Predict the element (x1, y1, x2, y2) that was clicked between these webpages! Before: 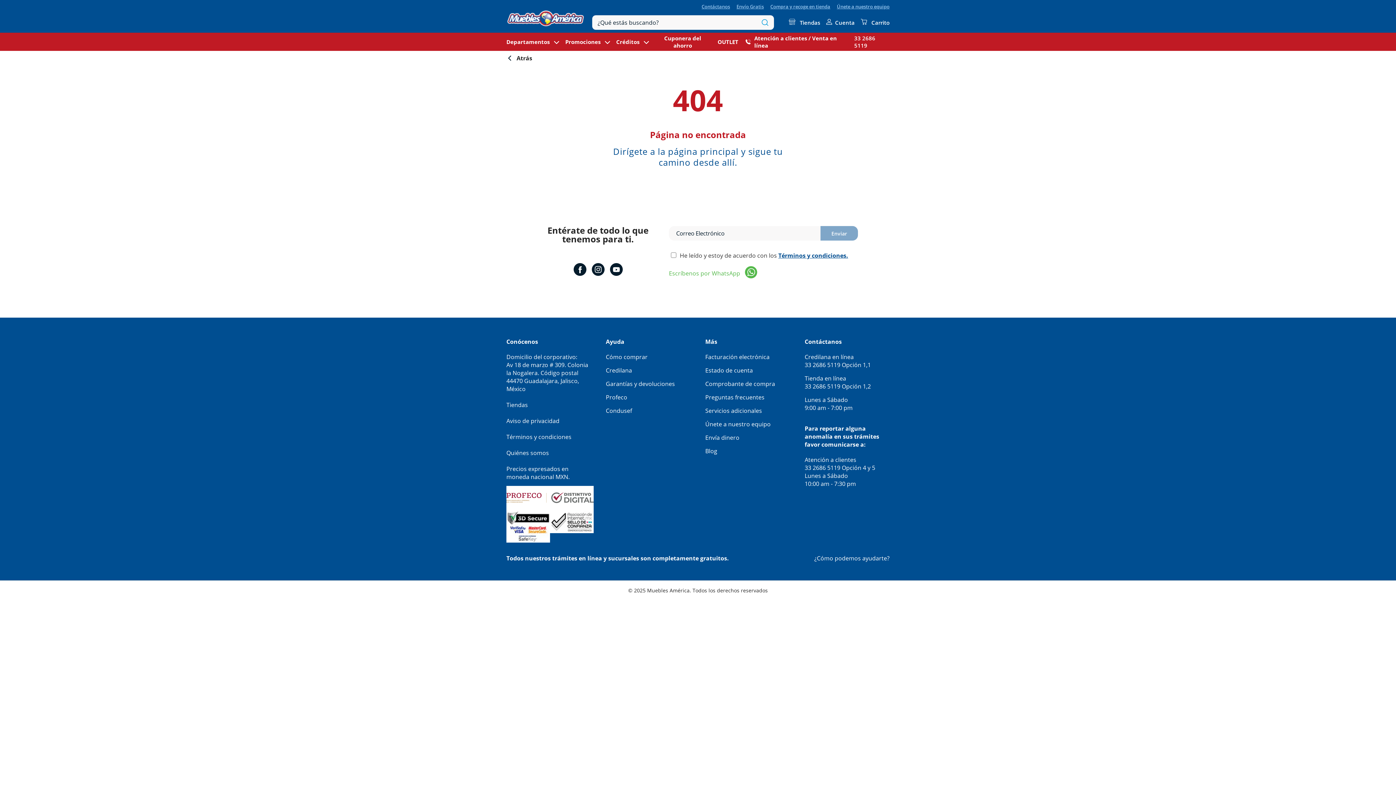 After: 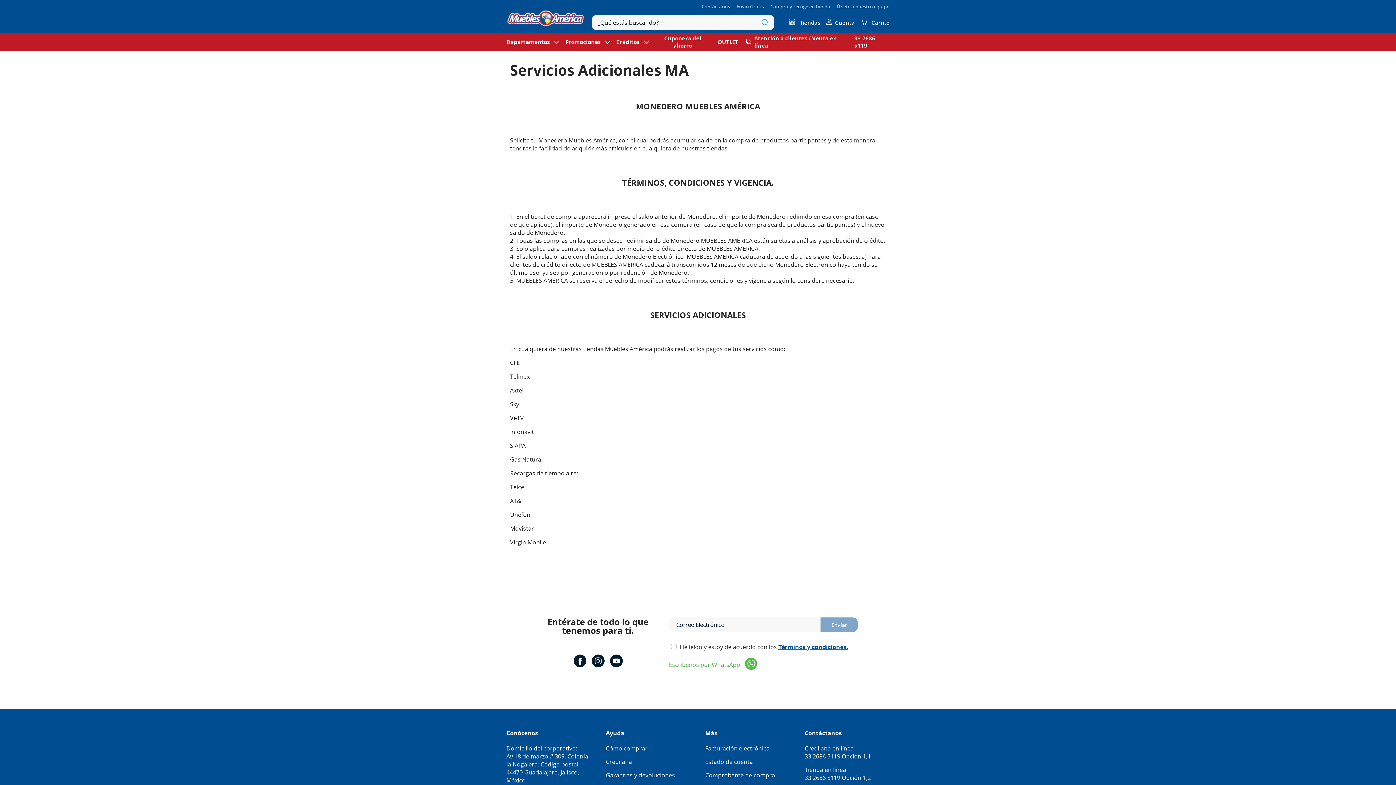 Action: label: Servicios adicionales bbox: (705, 406, 790, 414)